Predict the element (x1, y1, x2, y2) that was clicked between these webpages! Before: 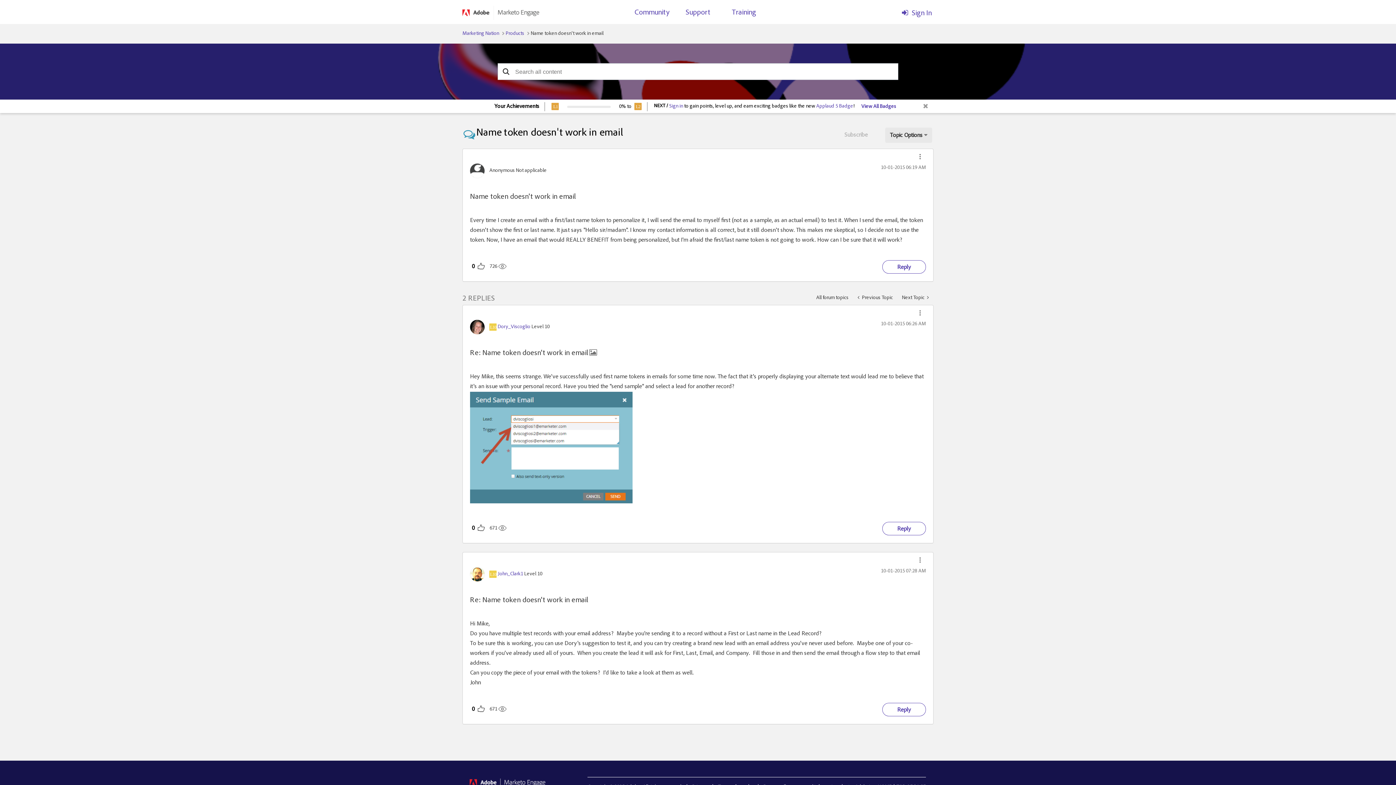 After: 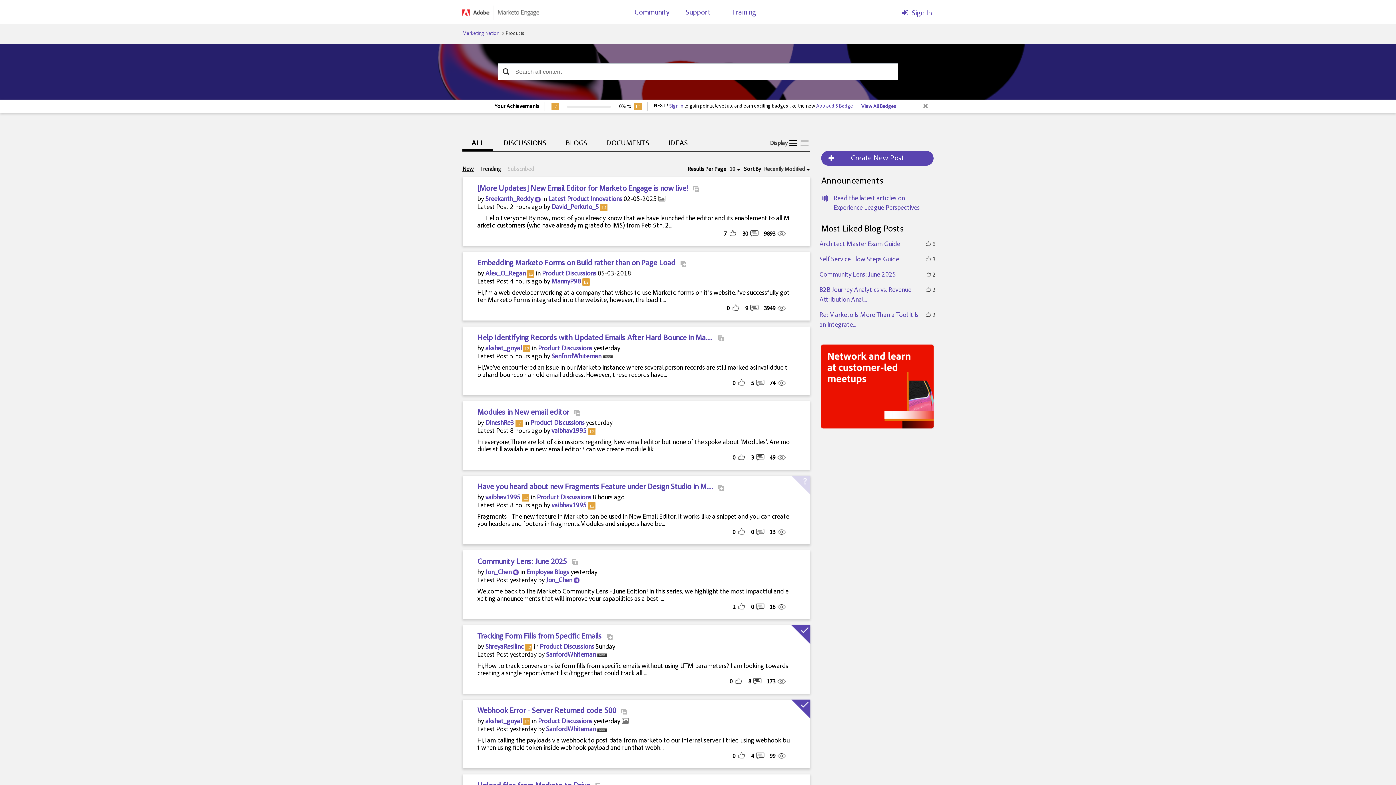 Action: label: Products bbox: (505, 31, 524, 36)